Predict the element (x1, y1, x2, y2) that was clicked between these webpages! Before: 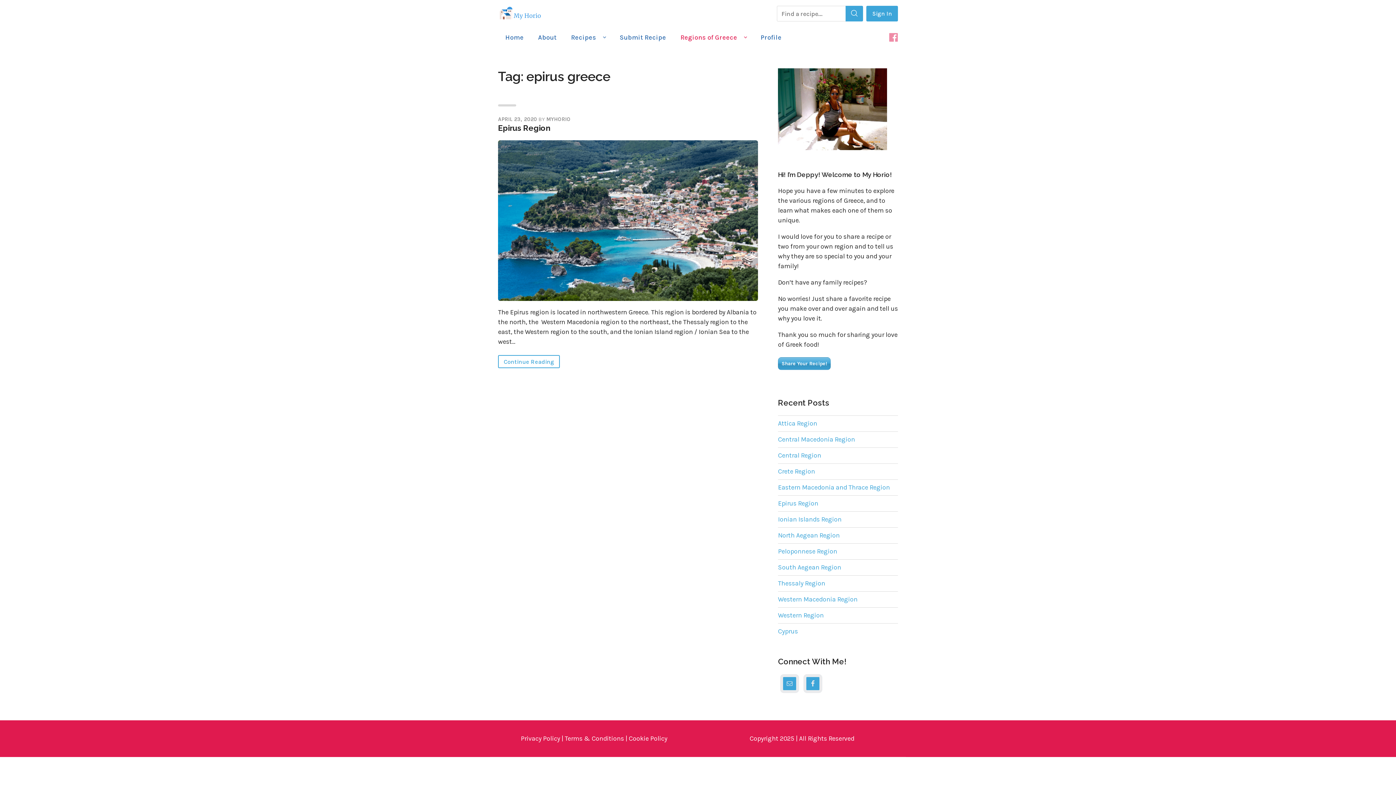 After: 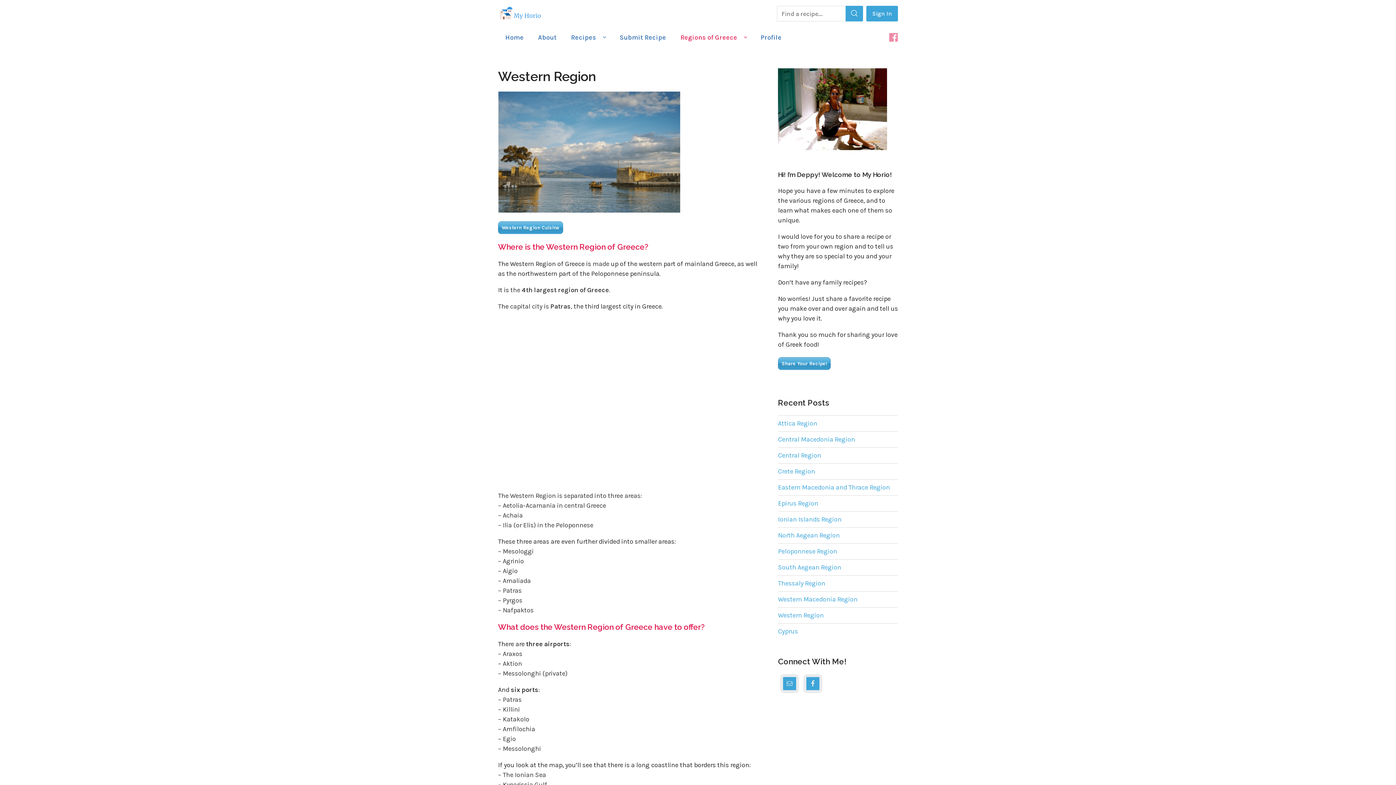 Action: label: Western Region bbox: (778, 611, 824, 619)